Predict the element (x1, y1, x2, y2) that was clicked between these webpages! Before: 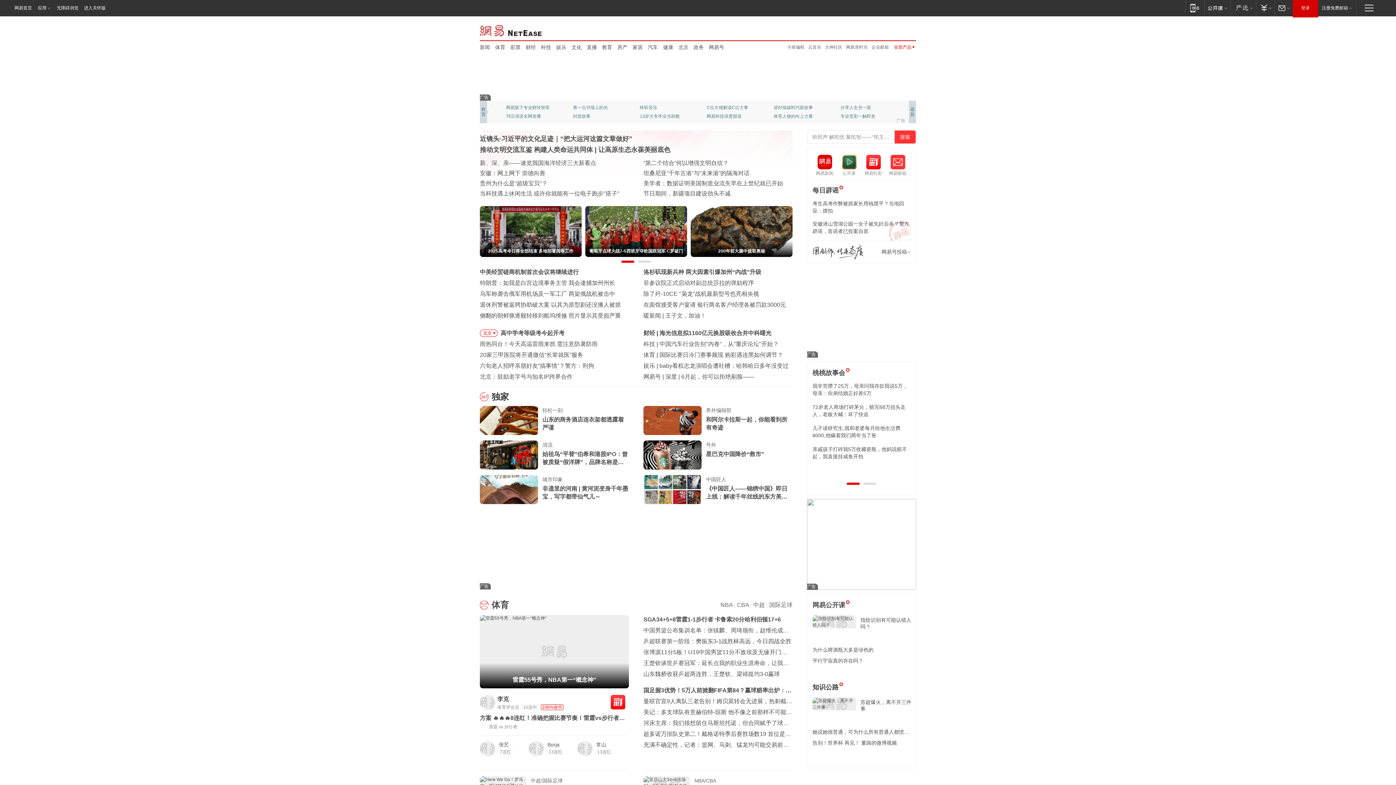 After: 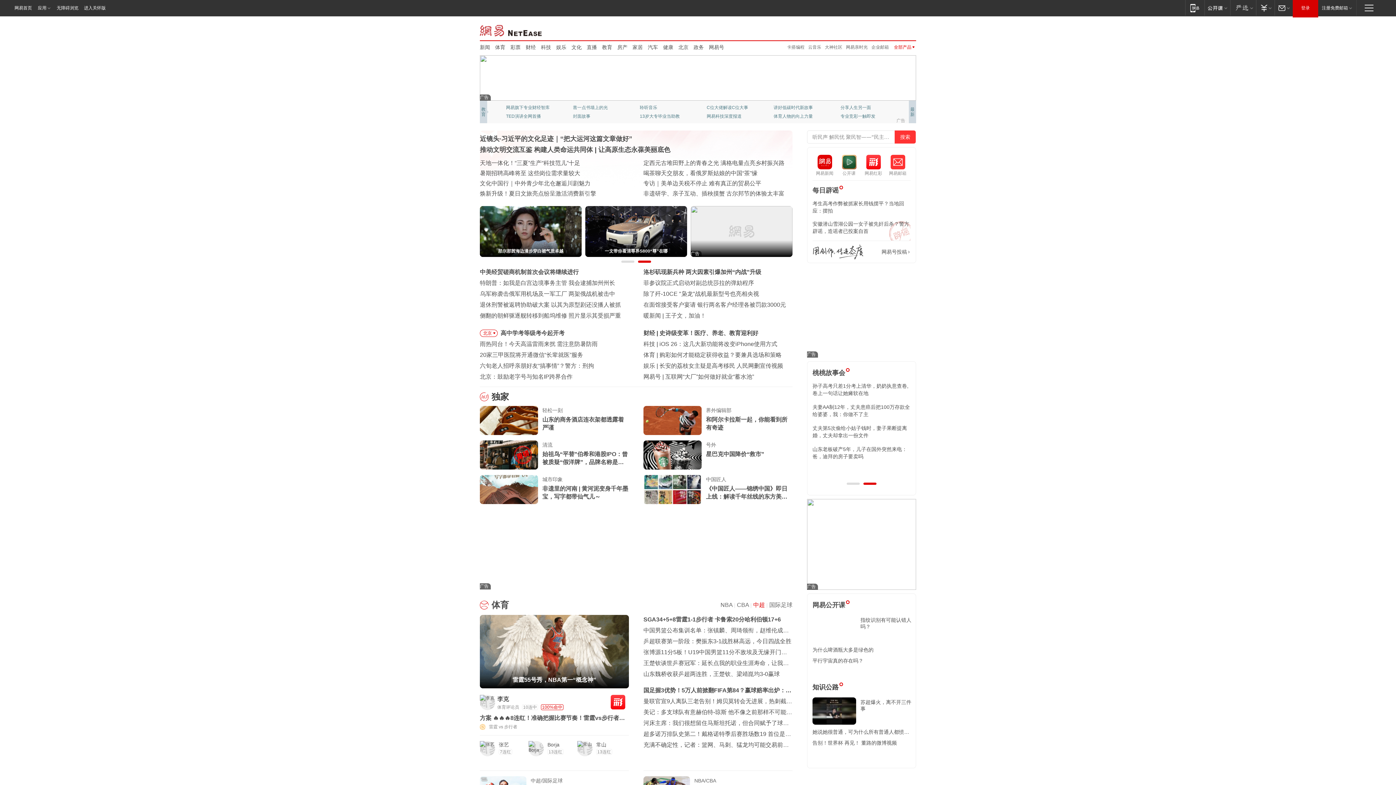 Action: label: 中超 bbox: (753, 602, 765, 608)